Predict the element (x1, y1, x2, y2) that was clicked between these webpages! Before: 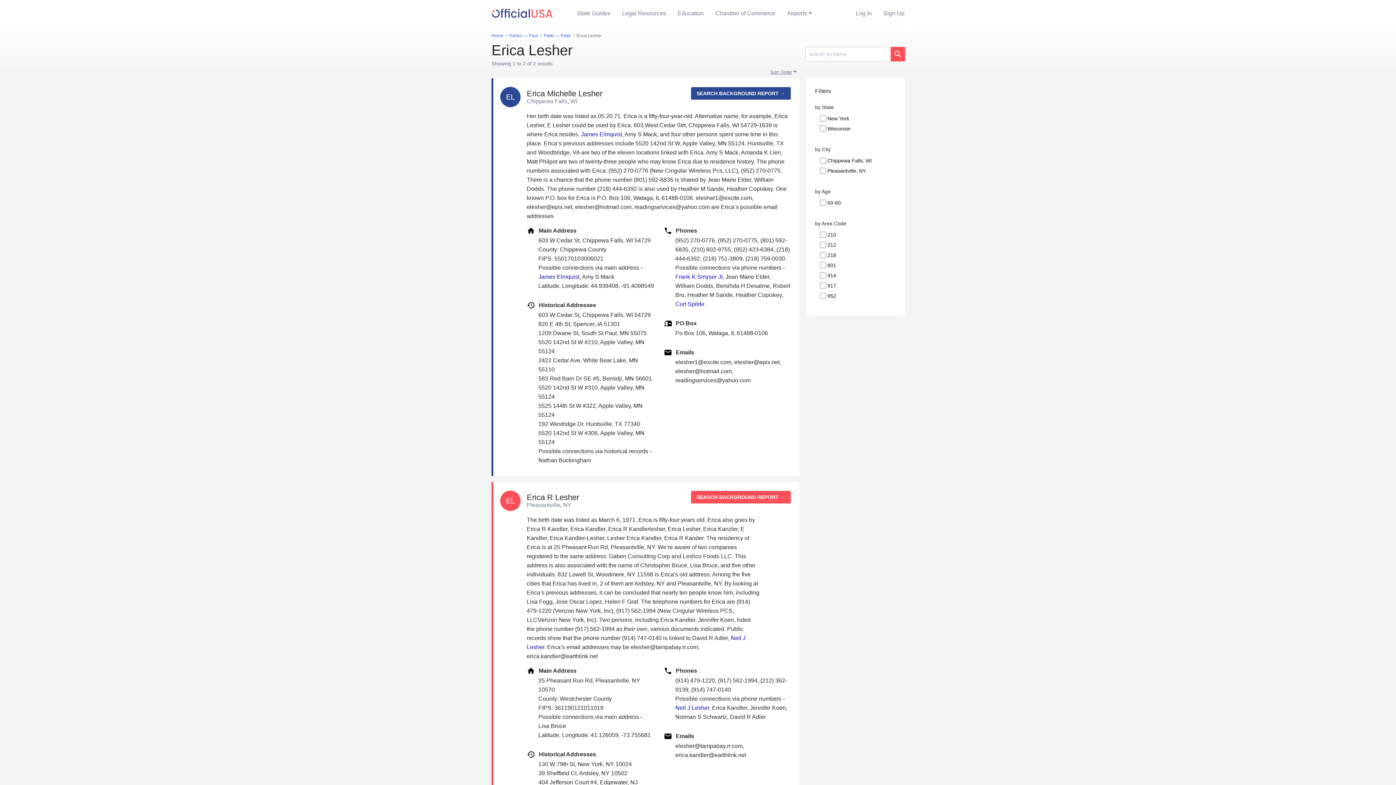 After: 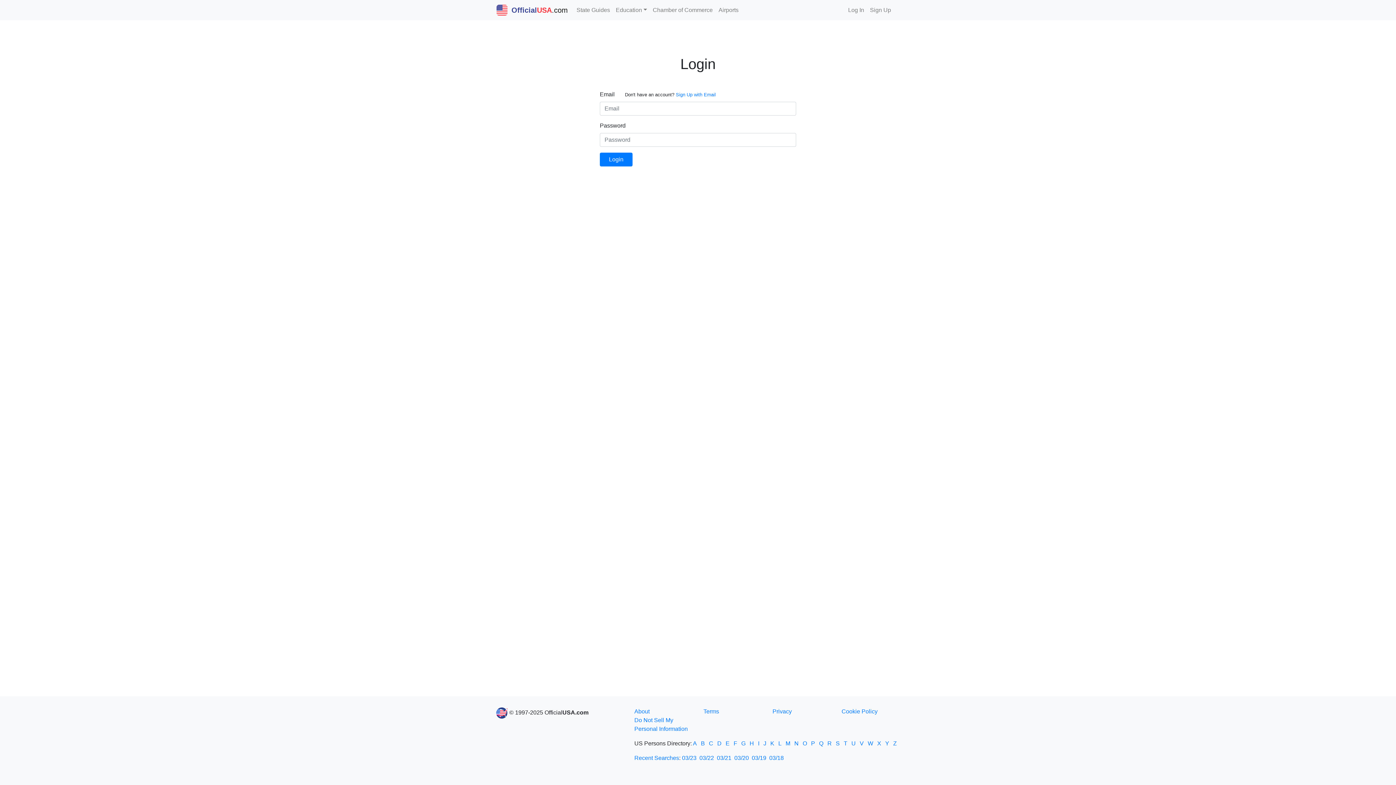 Action: bbox: (856, 8, 872, 17) label: Log In